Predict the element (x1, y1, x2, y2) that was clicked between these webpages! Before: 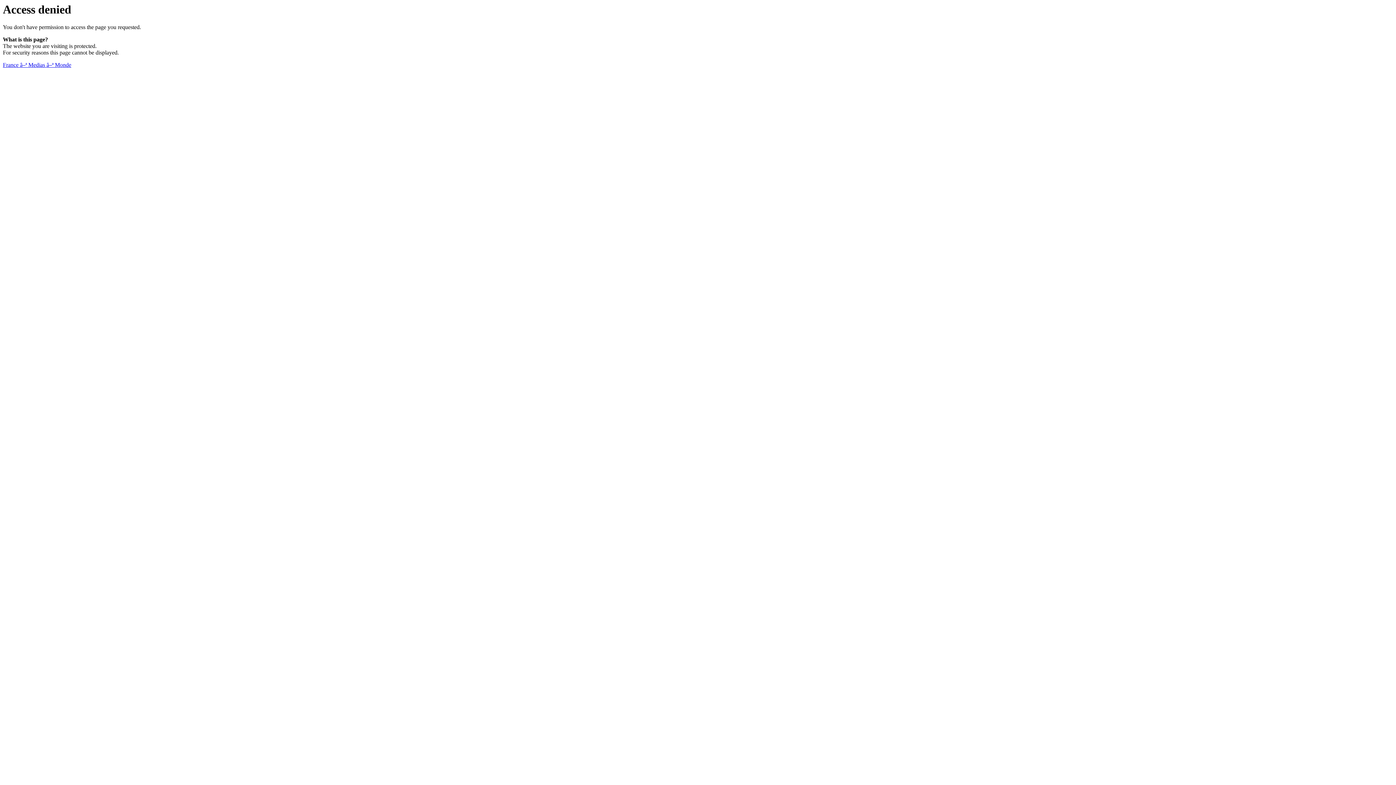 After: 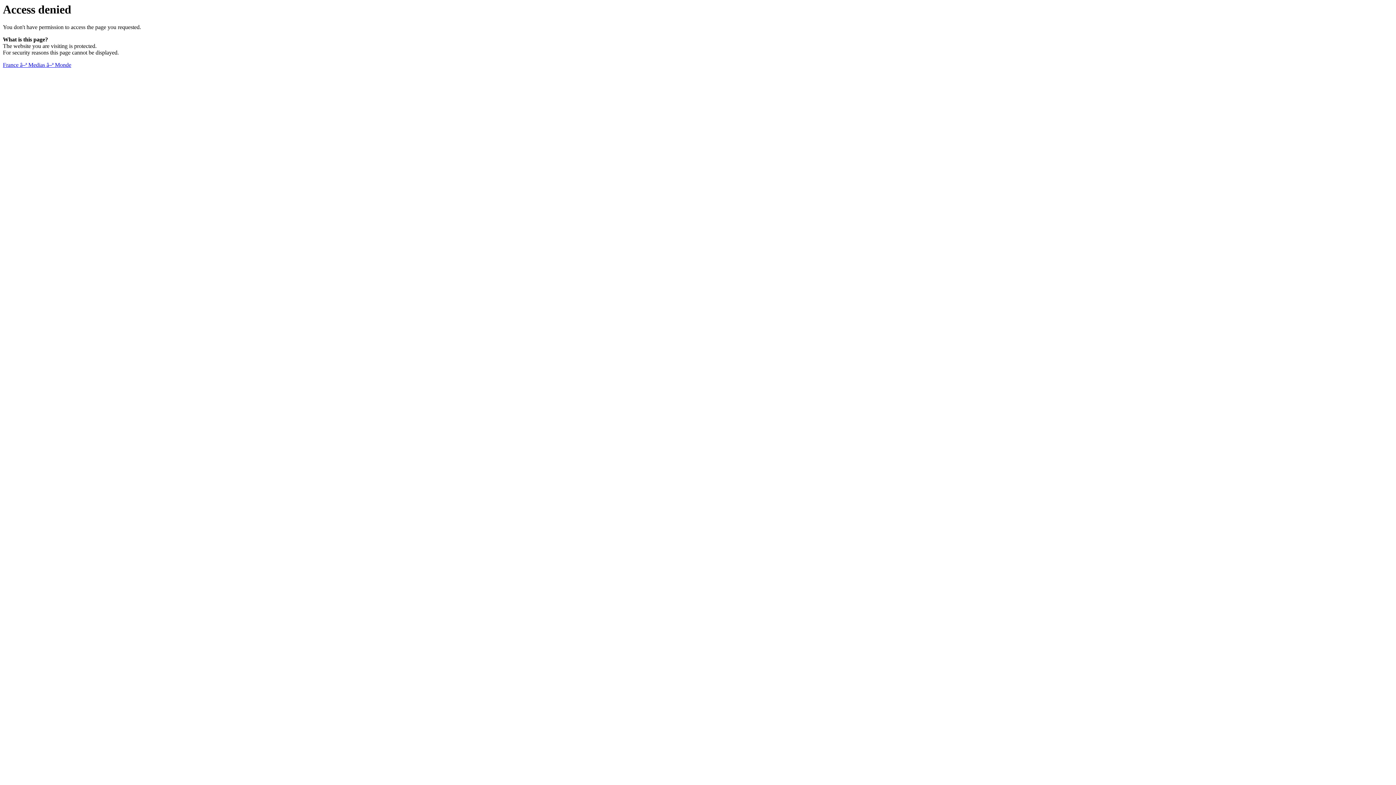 Action: bbox: (2, 61, 71, 68) label: France â–ª Medias â–ª Monde